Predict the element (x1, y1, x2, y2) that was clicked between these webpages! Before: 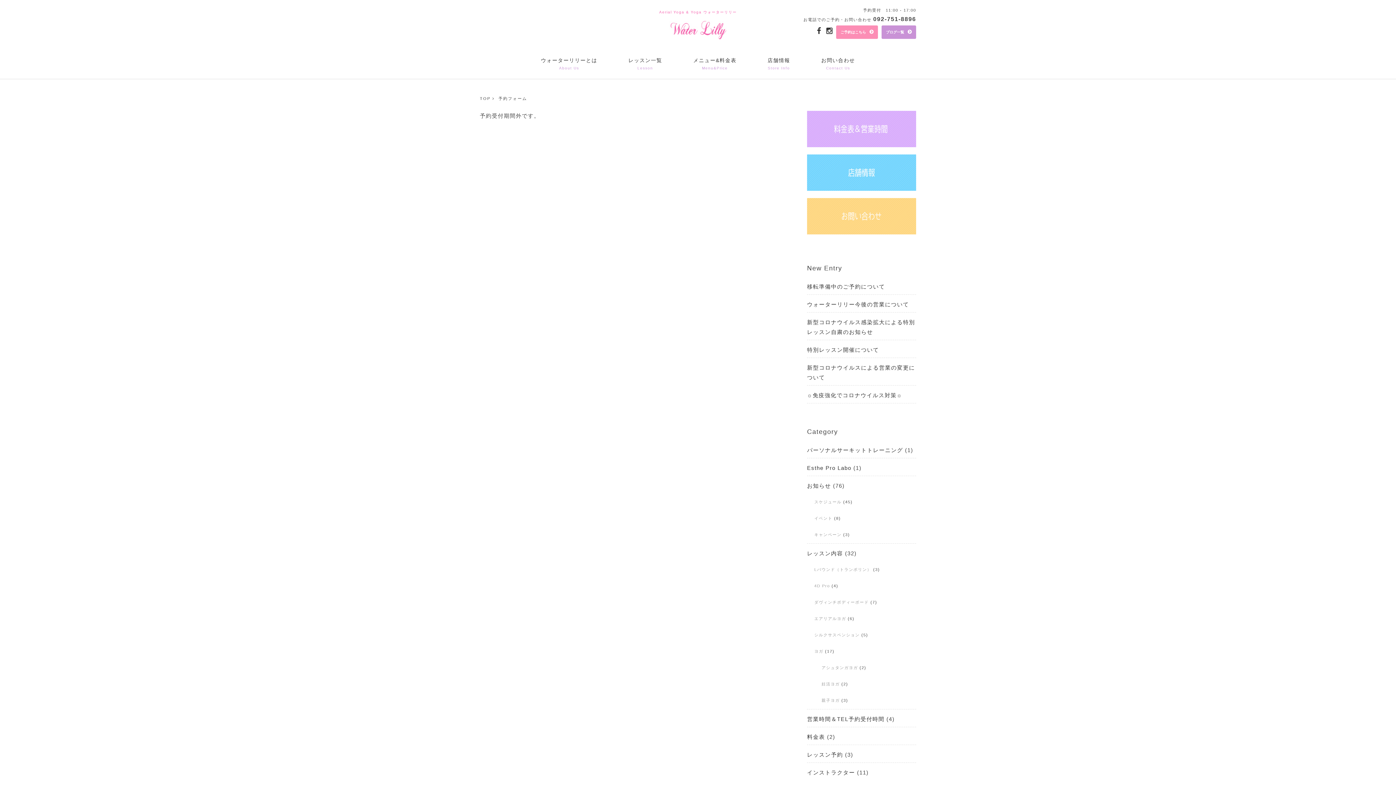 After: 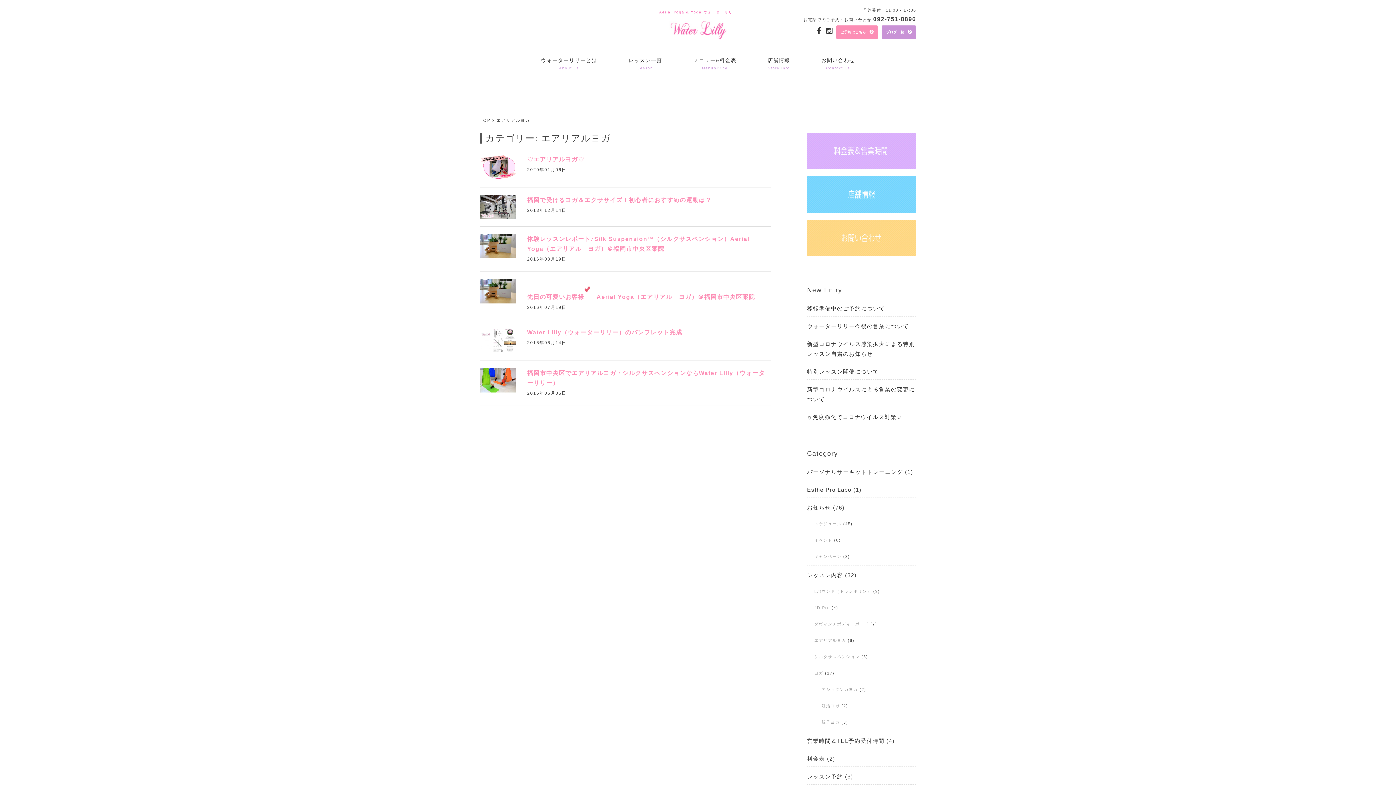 Action: label: エアリアルヨガ bbox: (814, 611, 846, 626)